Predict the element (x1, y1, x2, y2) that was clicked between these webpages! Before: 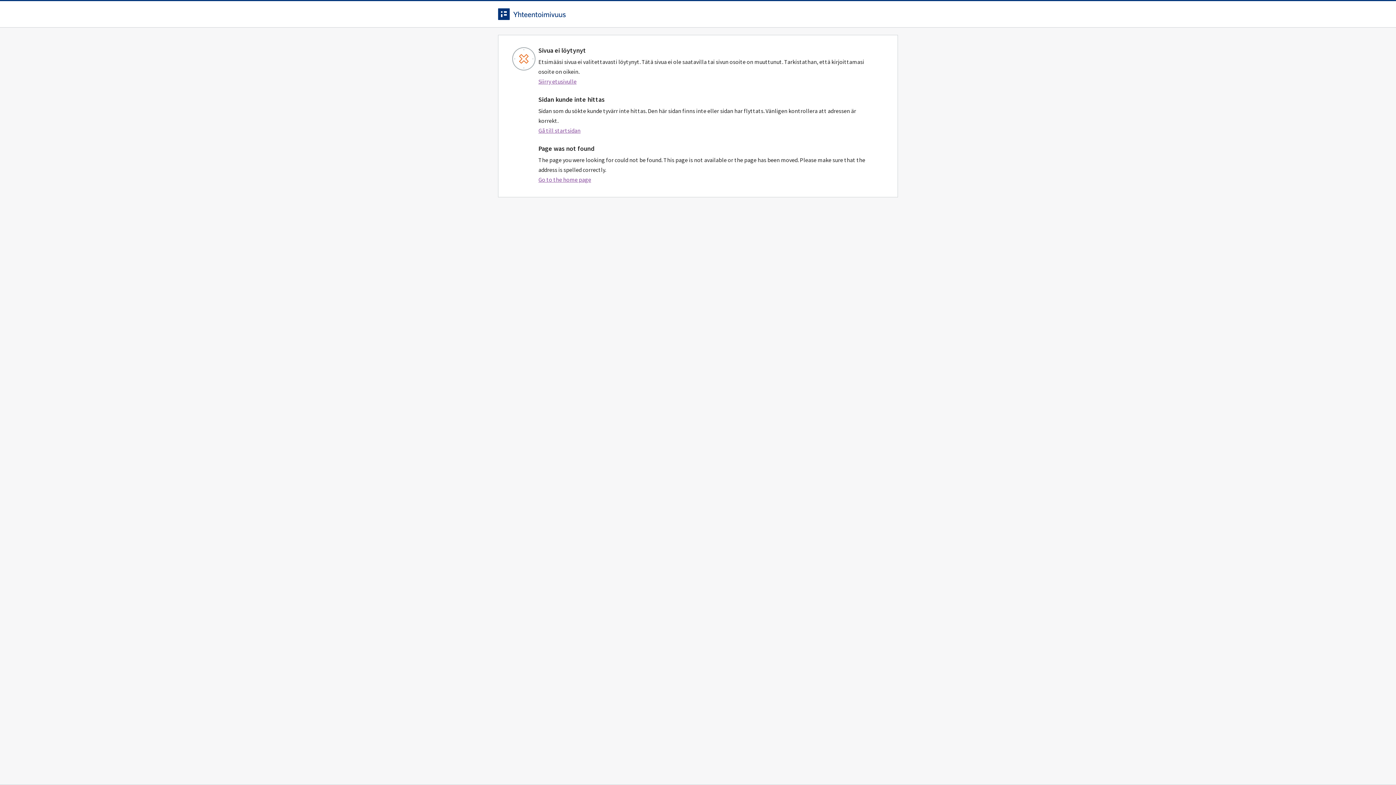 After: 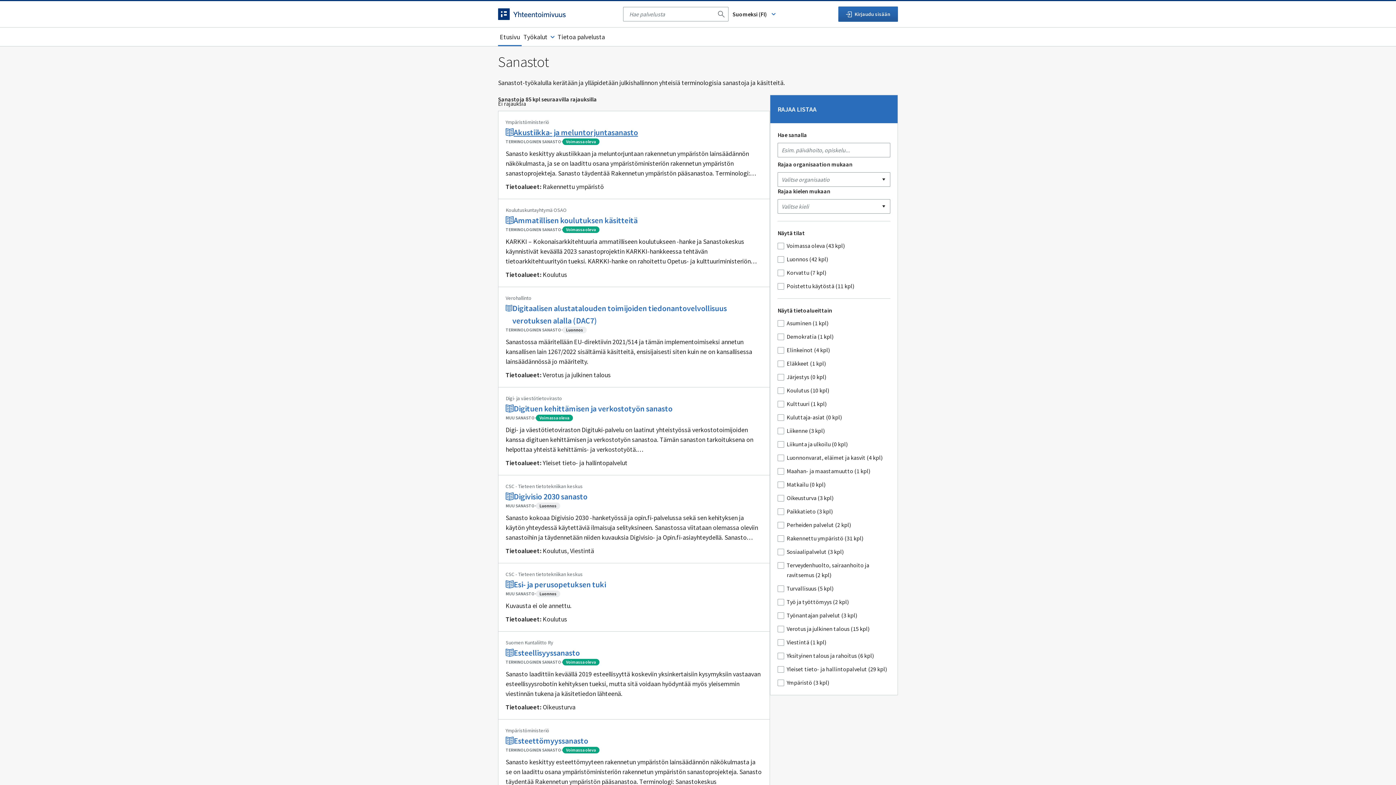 Action: bbox: (538, 126, 580, 134) label: Gå till startsidan